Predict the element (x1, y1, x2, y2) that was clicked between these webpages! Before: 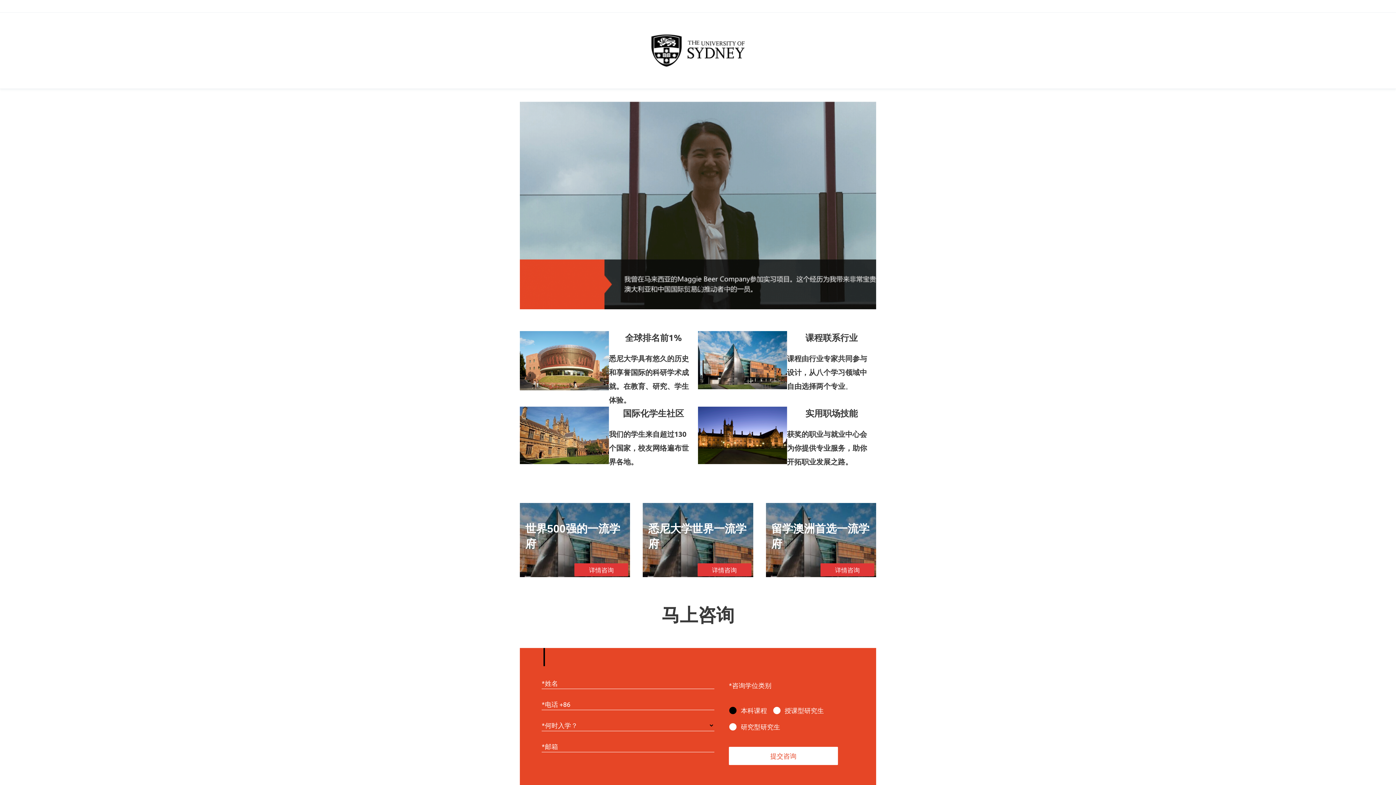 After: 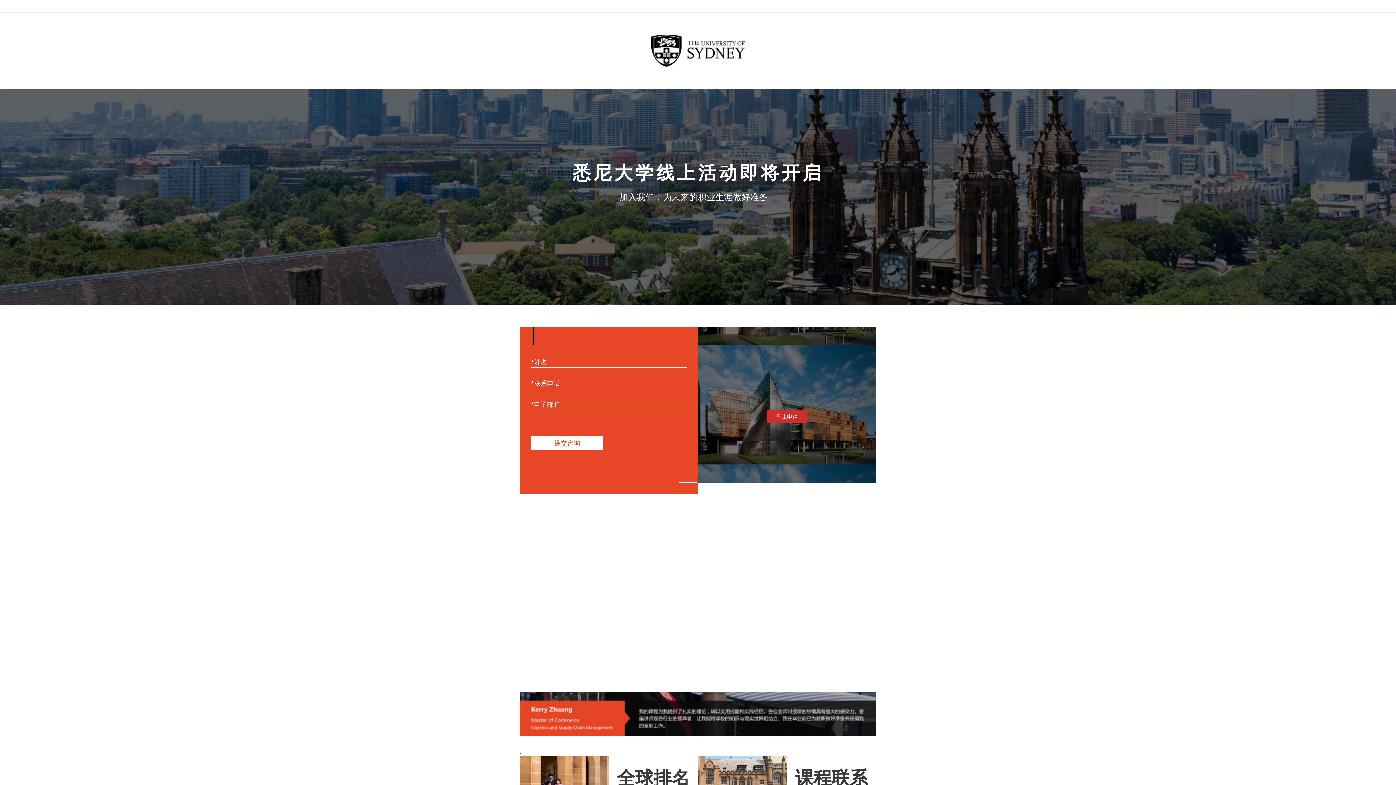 Action: bbox: (820, 563, 874, 576) label: 详情咨询